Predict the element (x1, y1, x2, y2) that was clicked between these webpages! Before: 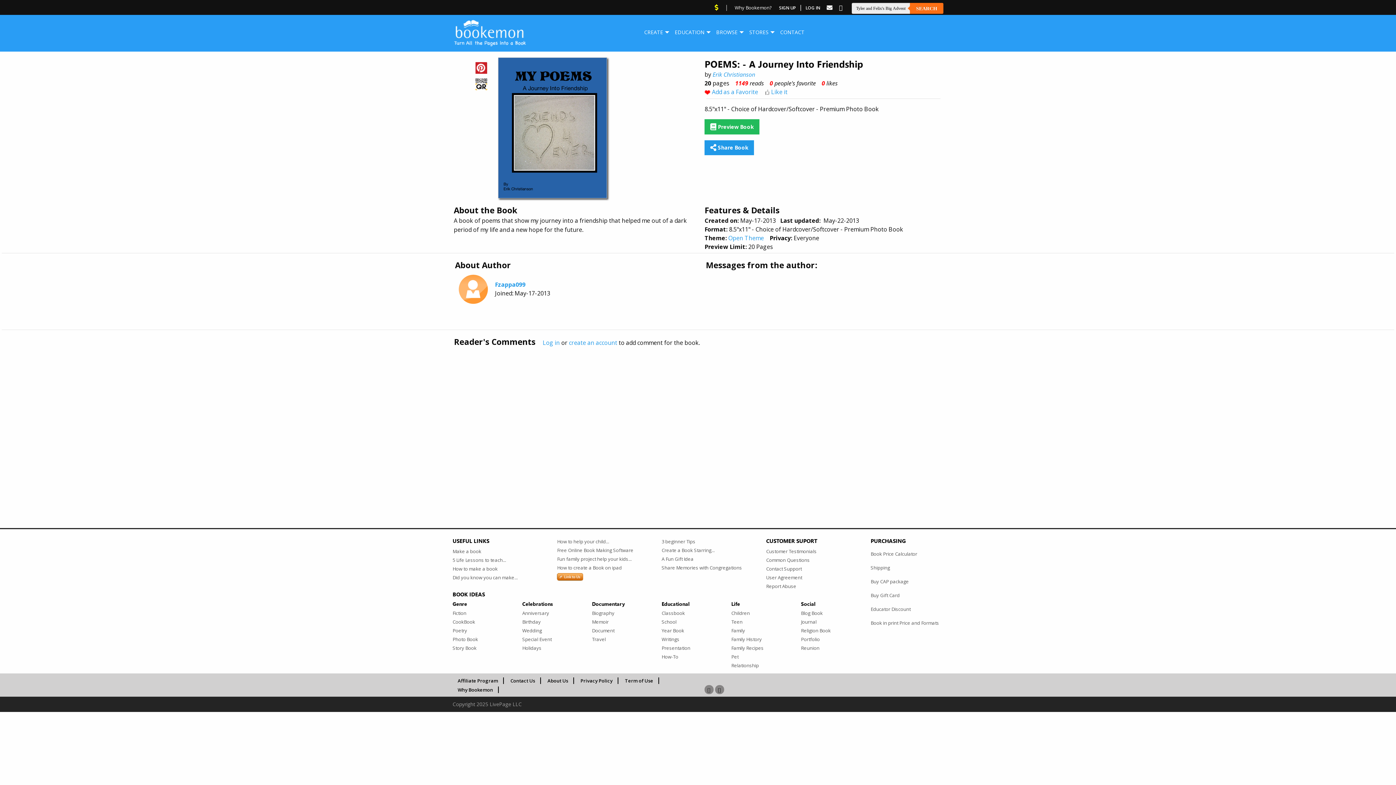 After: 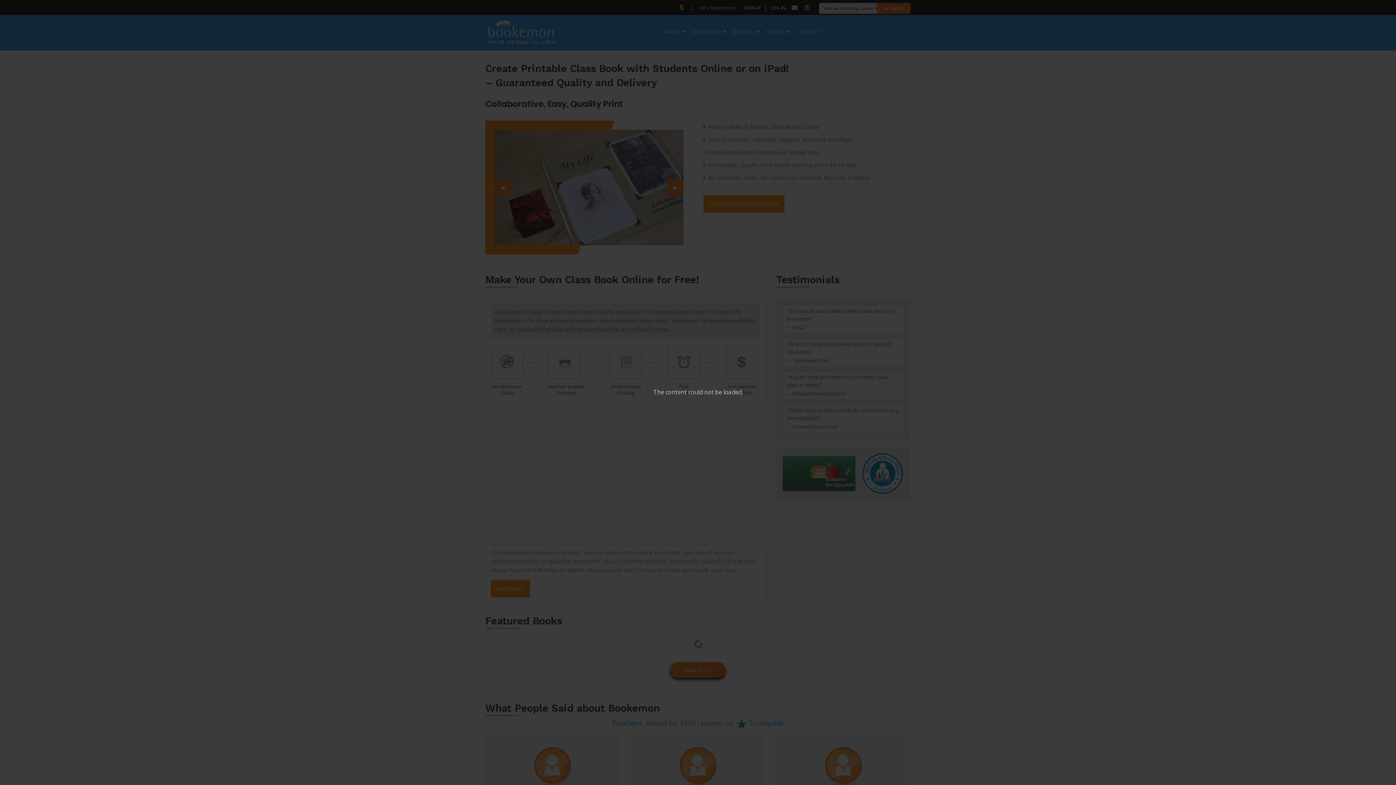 Action: label: Classbook bbox: (661, 608, 720, 617)